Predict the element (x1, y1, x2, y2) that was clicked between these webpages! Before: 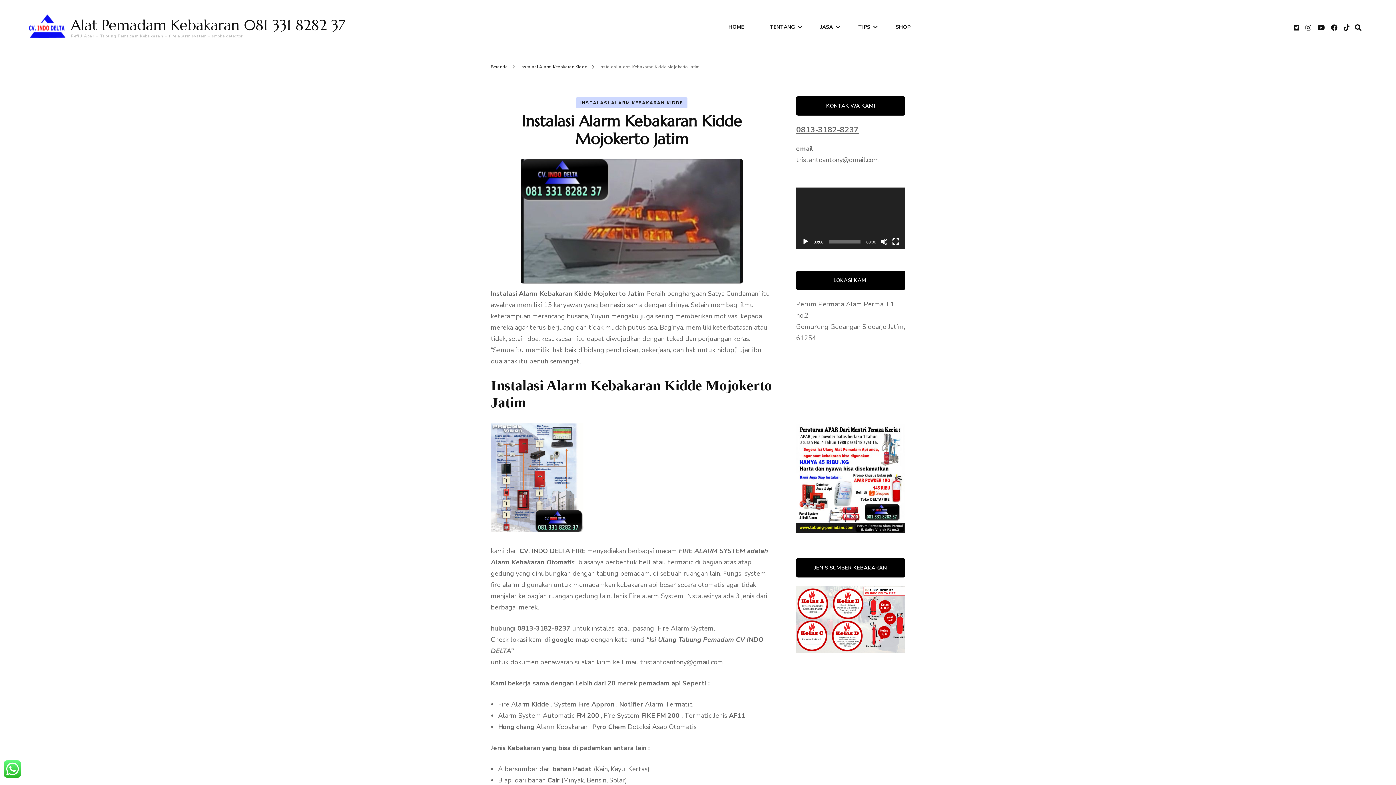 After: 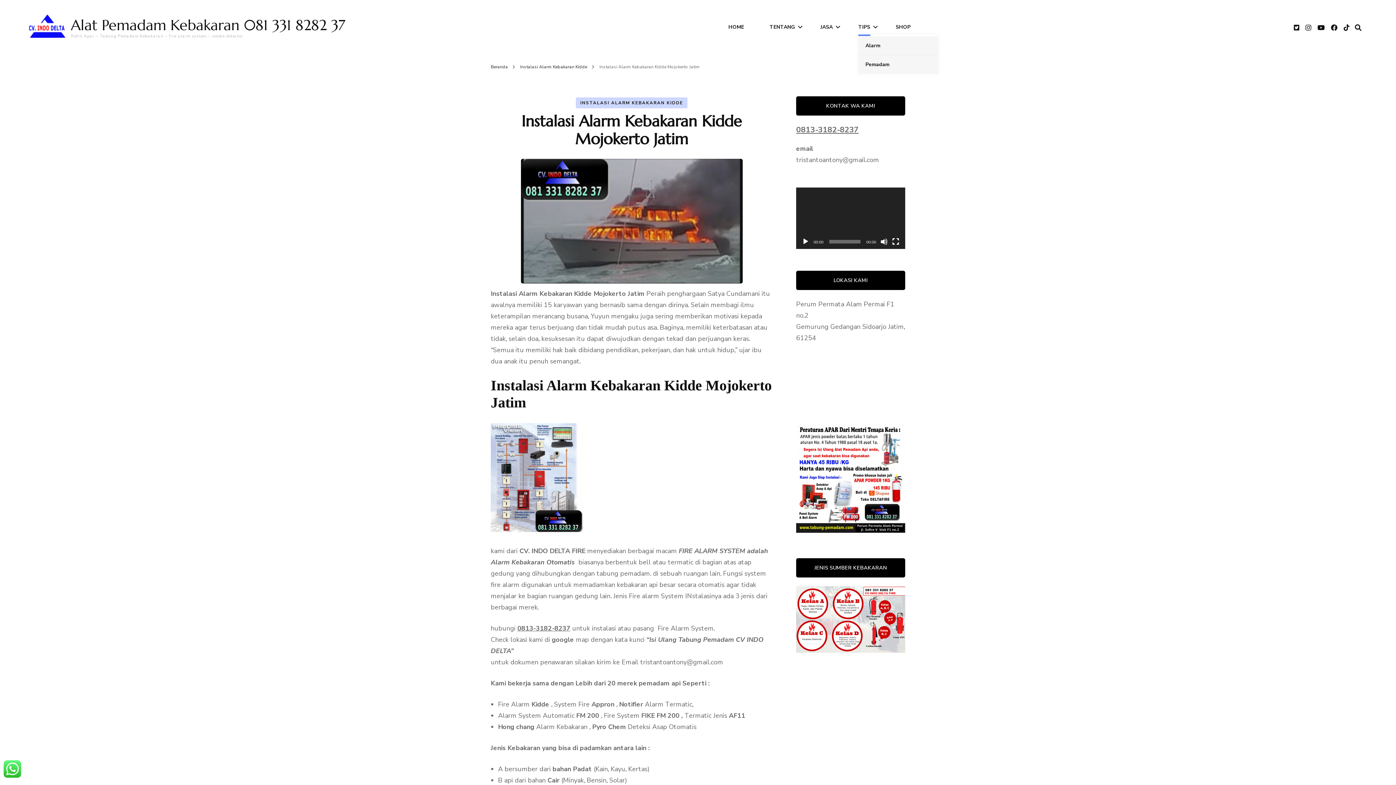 Action: label: TIPS bbox: (858, 21, 870, 34)